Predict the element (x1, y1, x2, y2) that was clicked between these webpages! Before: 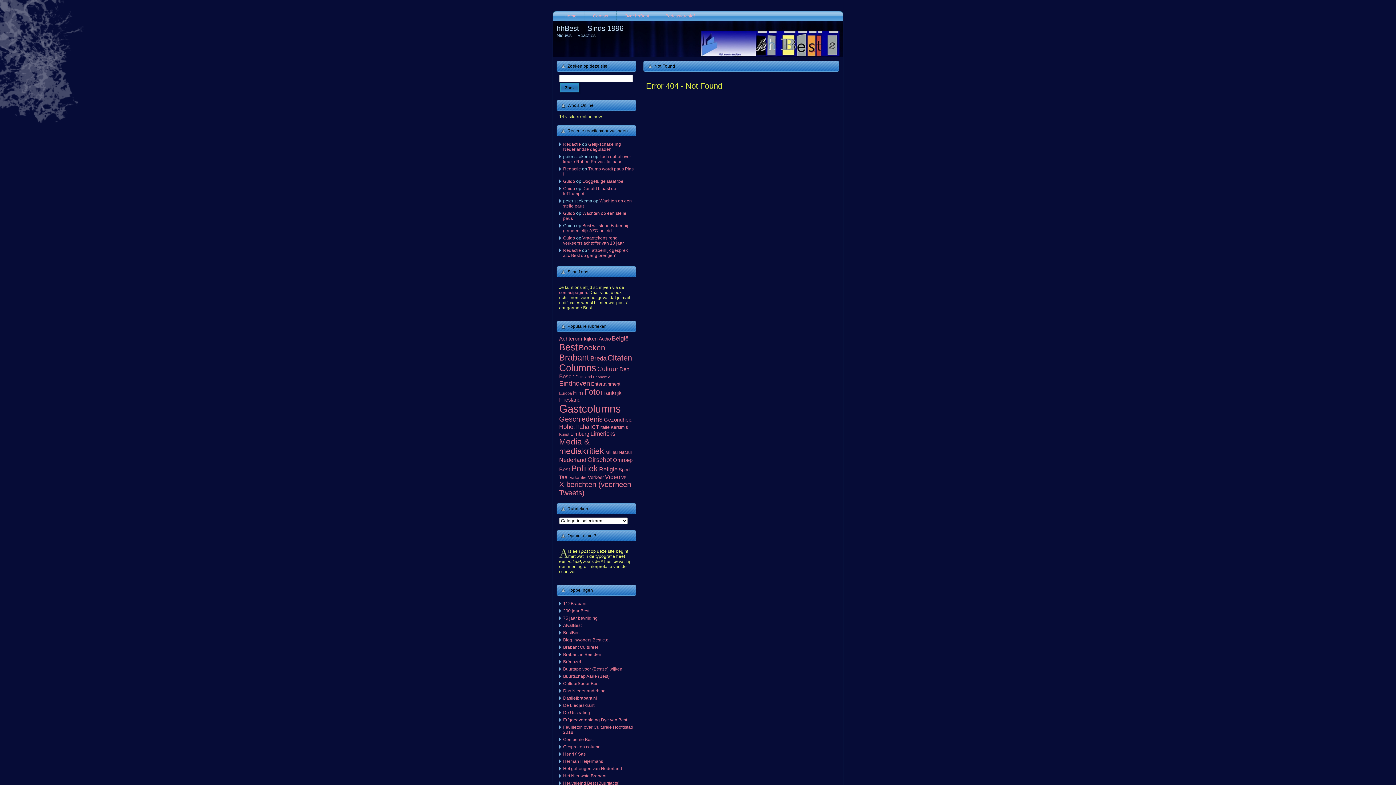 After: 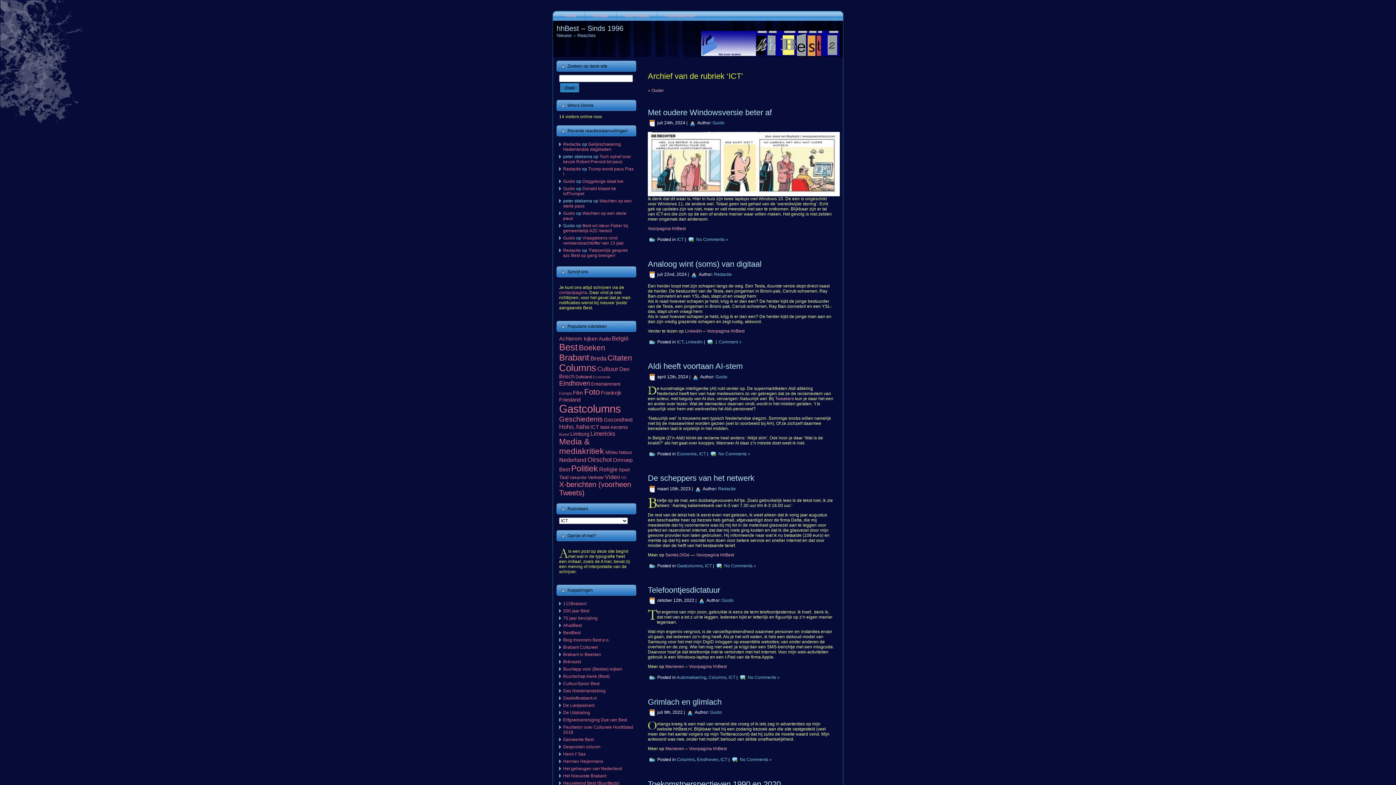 Action: label: ICT (101 items) bbox: (590, 424, 599, 430)